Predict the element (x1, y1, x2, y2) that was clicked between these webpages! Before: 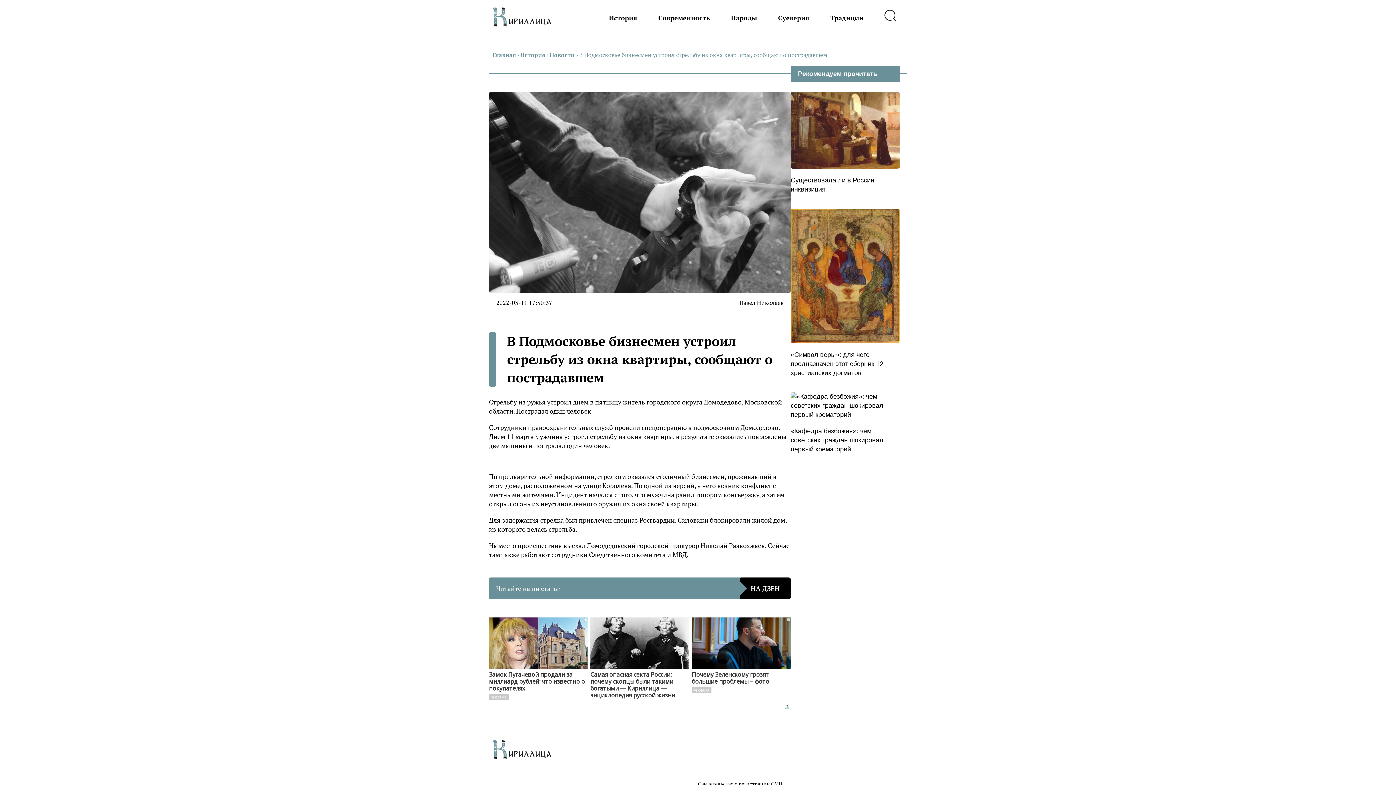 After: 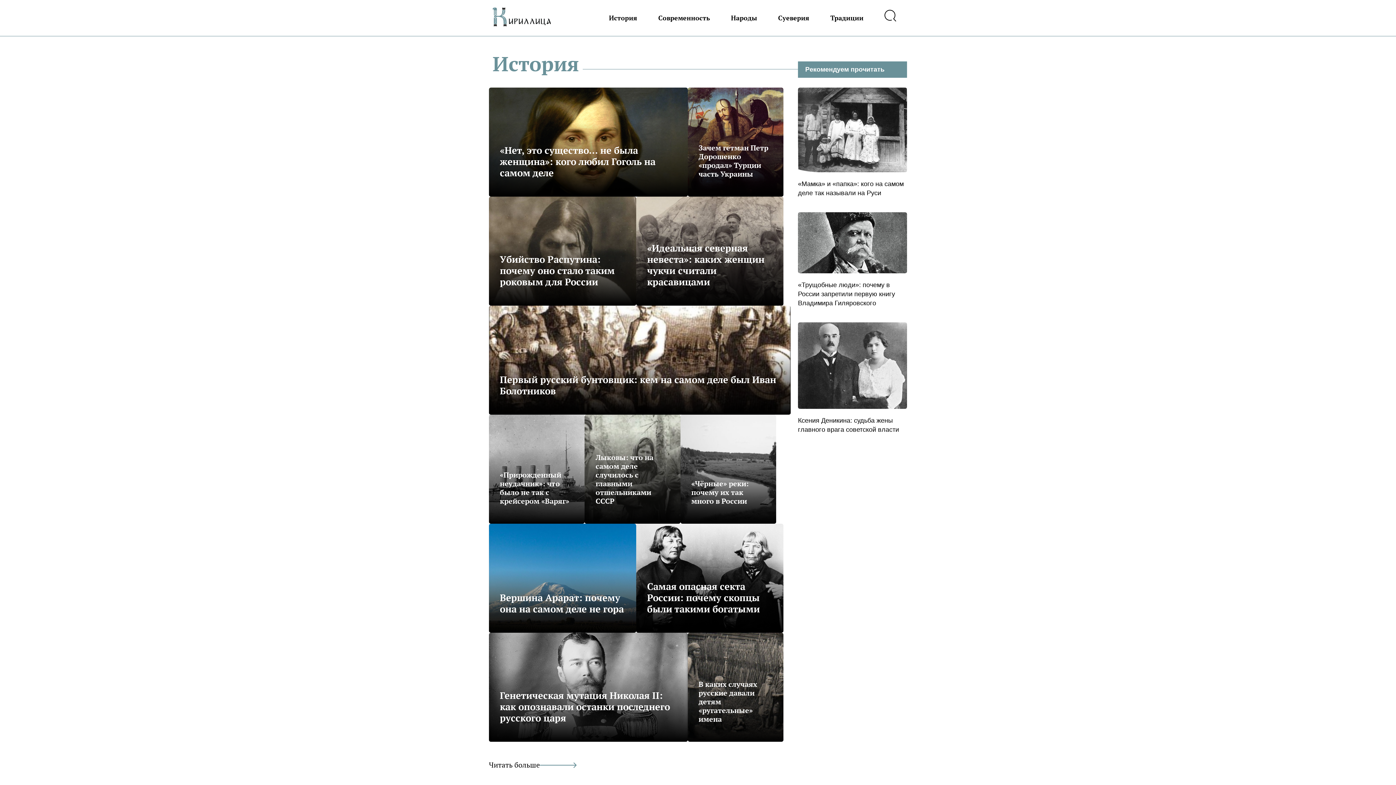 Action: bbox: (492, 752, 550, 761)